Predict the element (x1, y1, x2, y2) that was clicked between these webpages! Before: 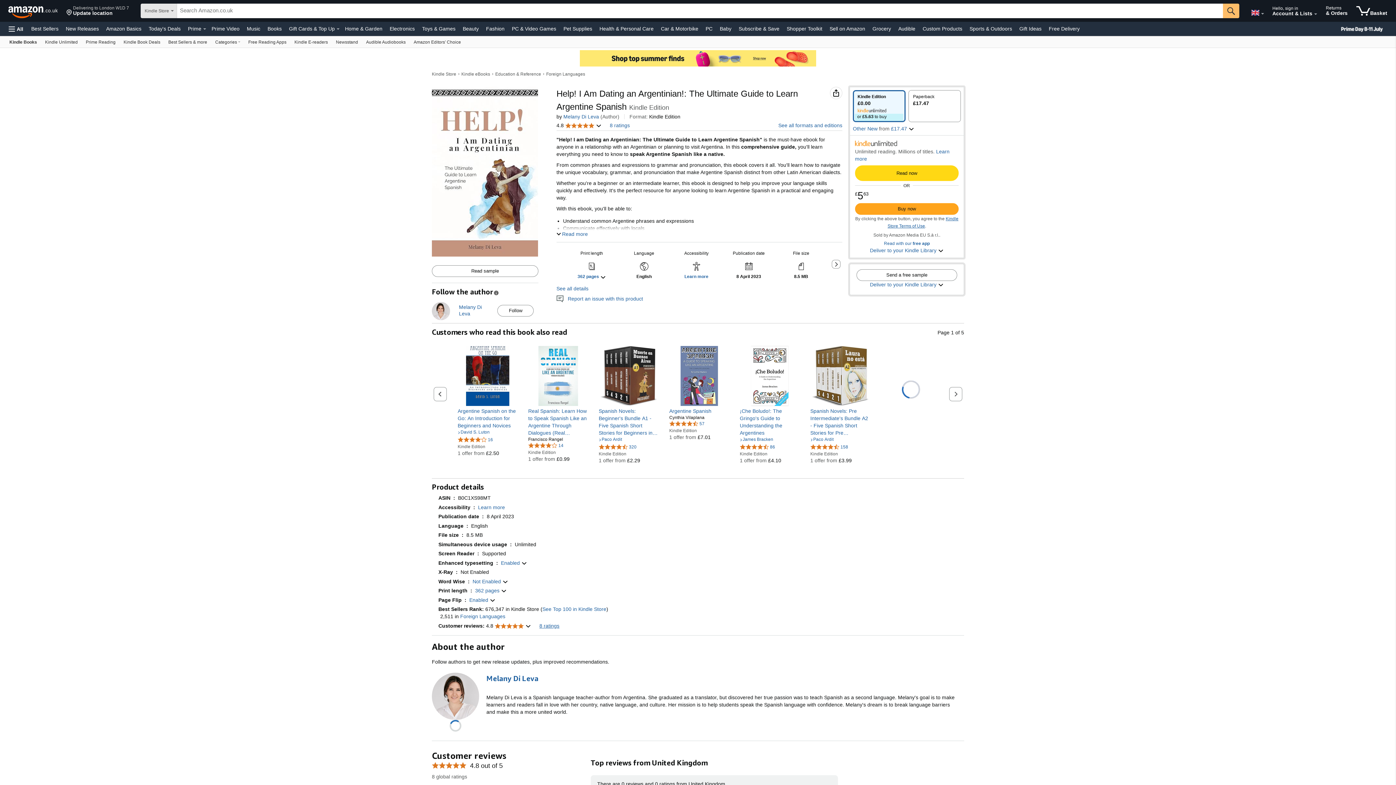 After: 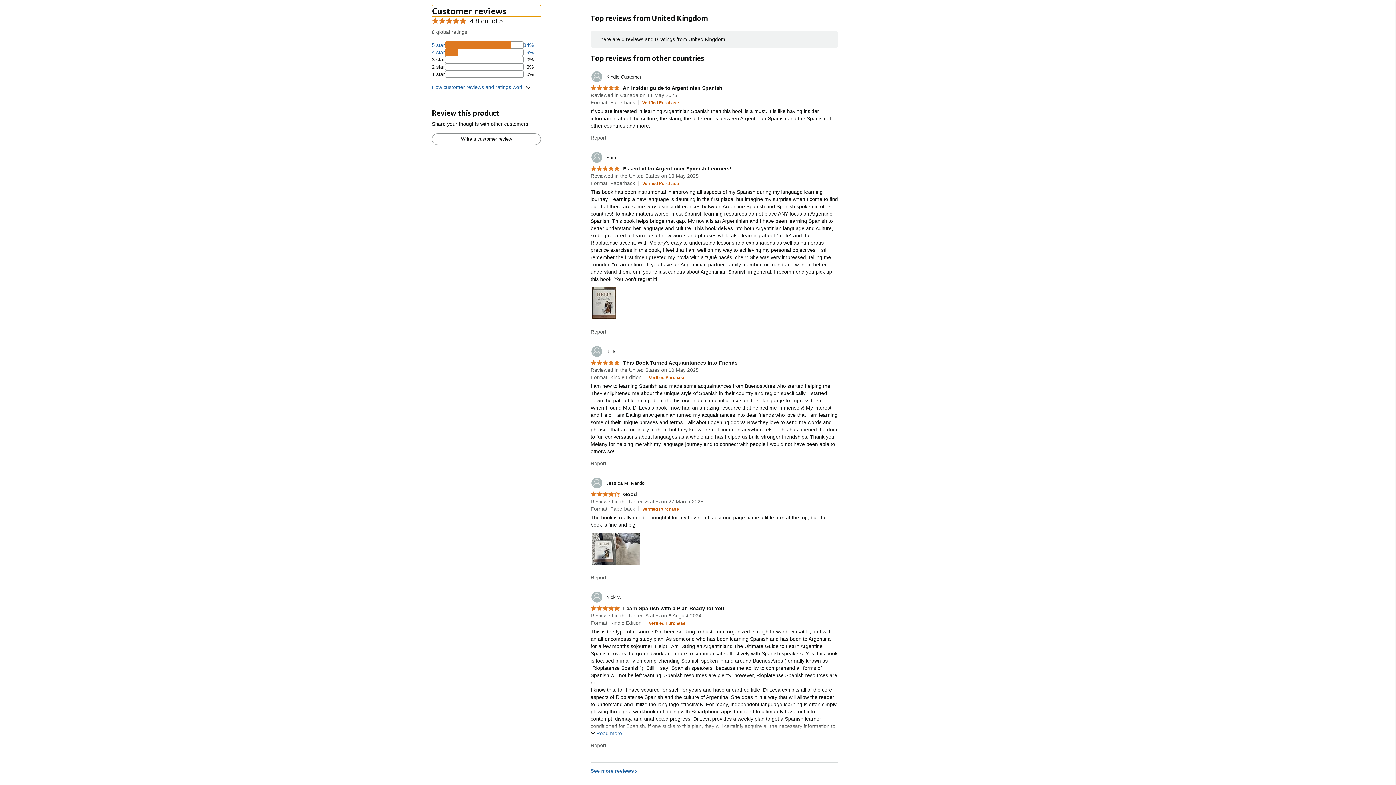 Action: label: 8 ratings bbox: (539, 623, 559, 629)